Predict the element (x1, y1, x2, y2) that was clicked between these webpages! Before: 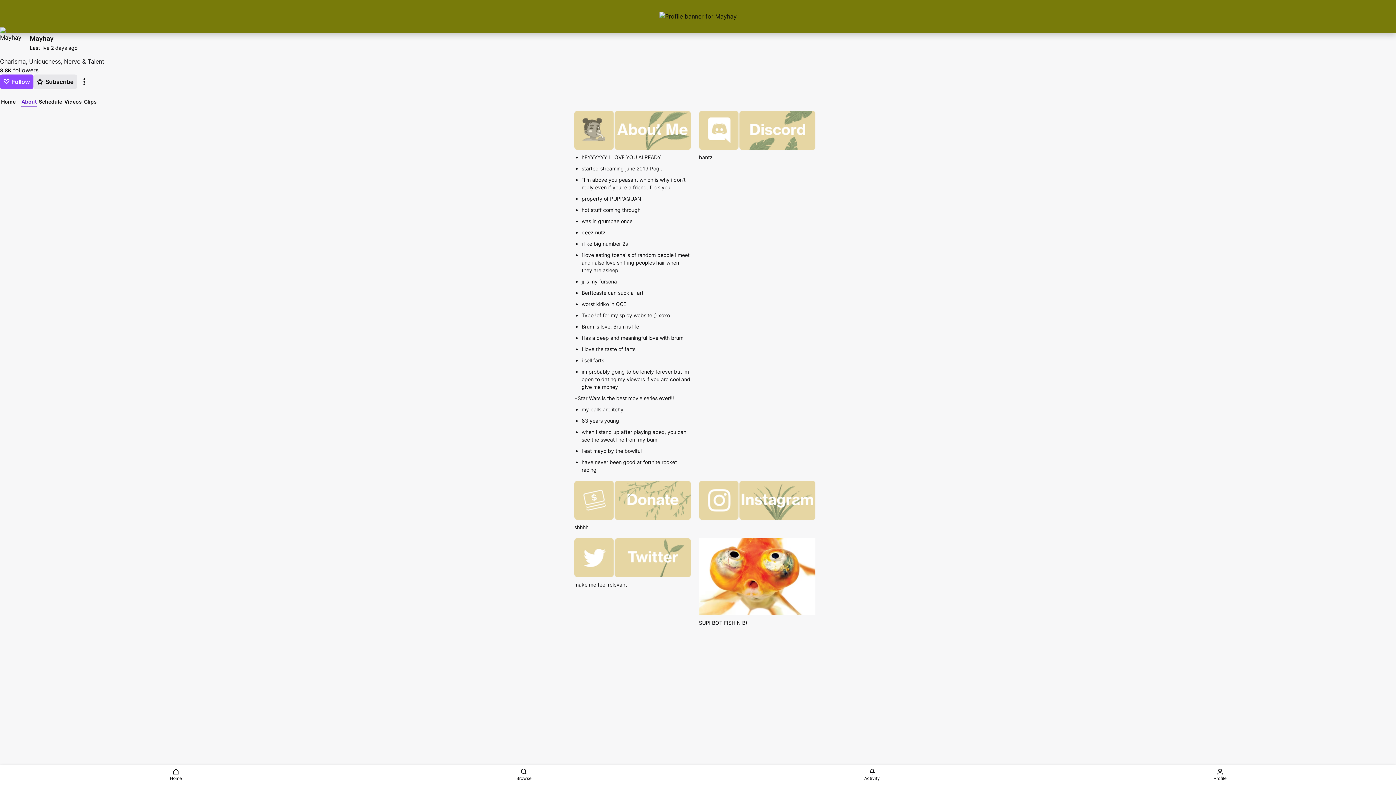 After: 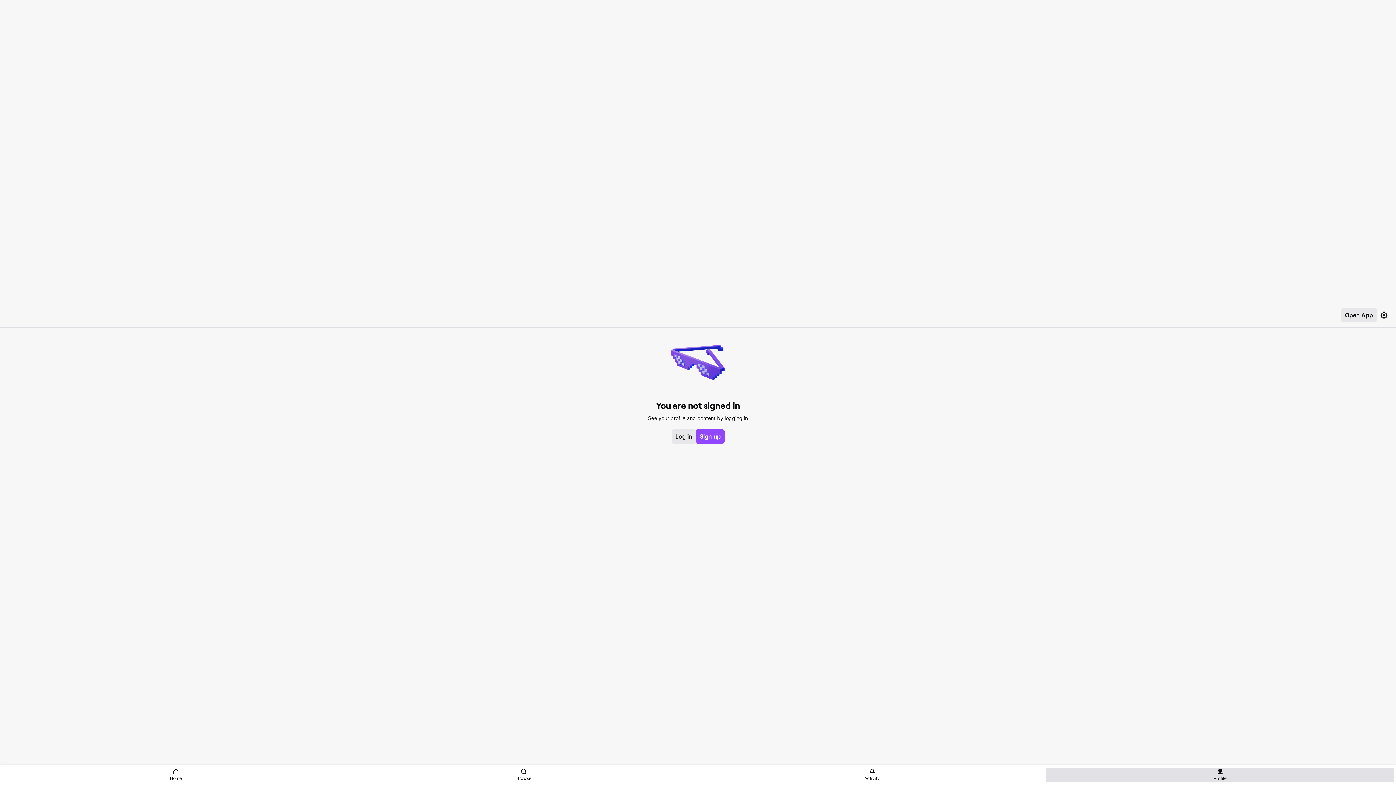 Action: label: Profile bbox: (1046, 768, 1394, 782)